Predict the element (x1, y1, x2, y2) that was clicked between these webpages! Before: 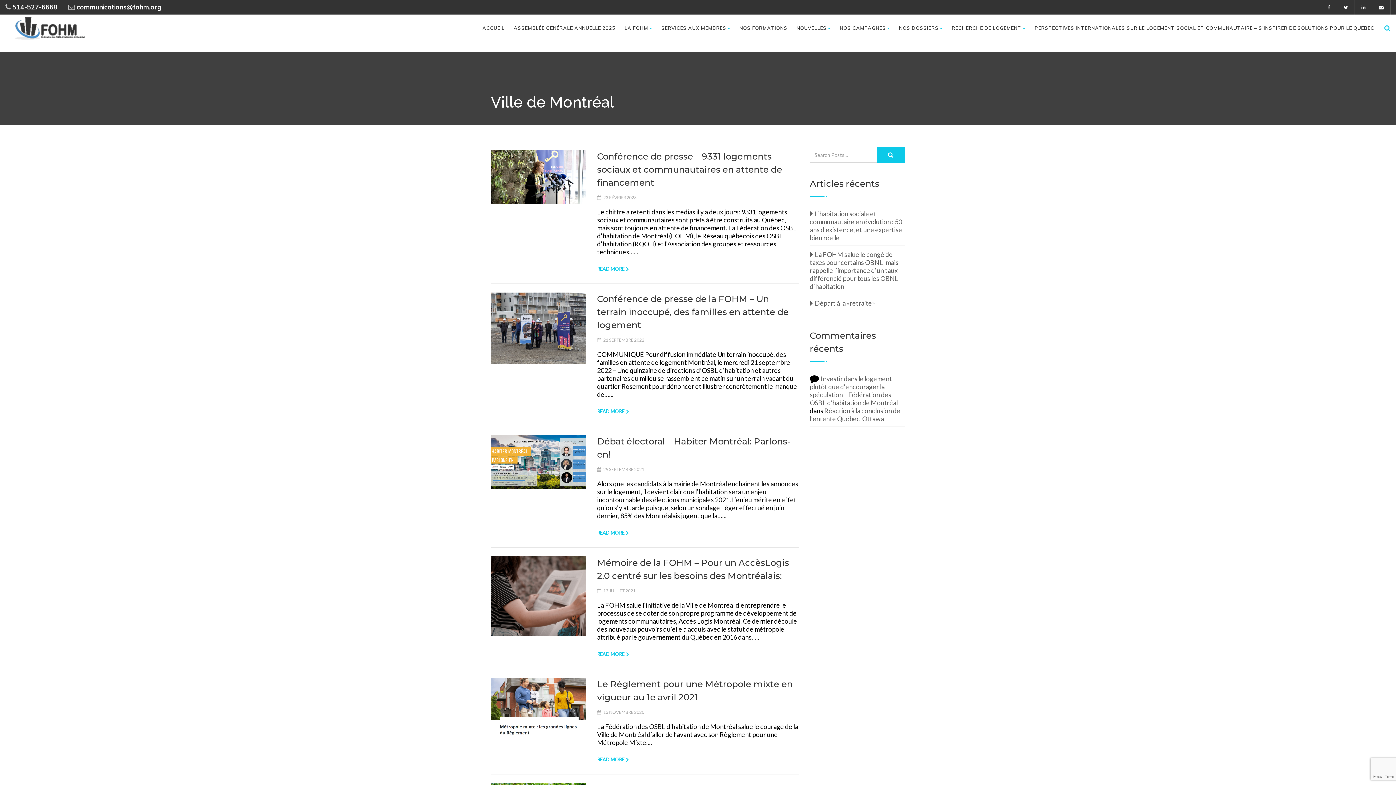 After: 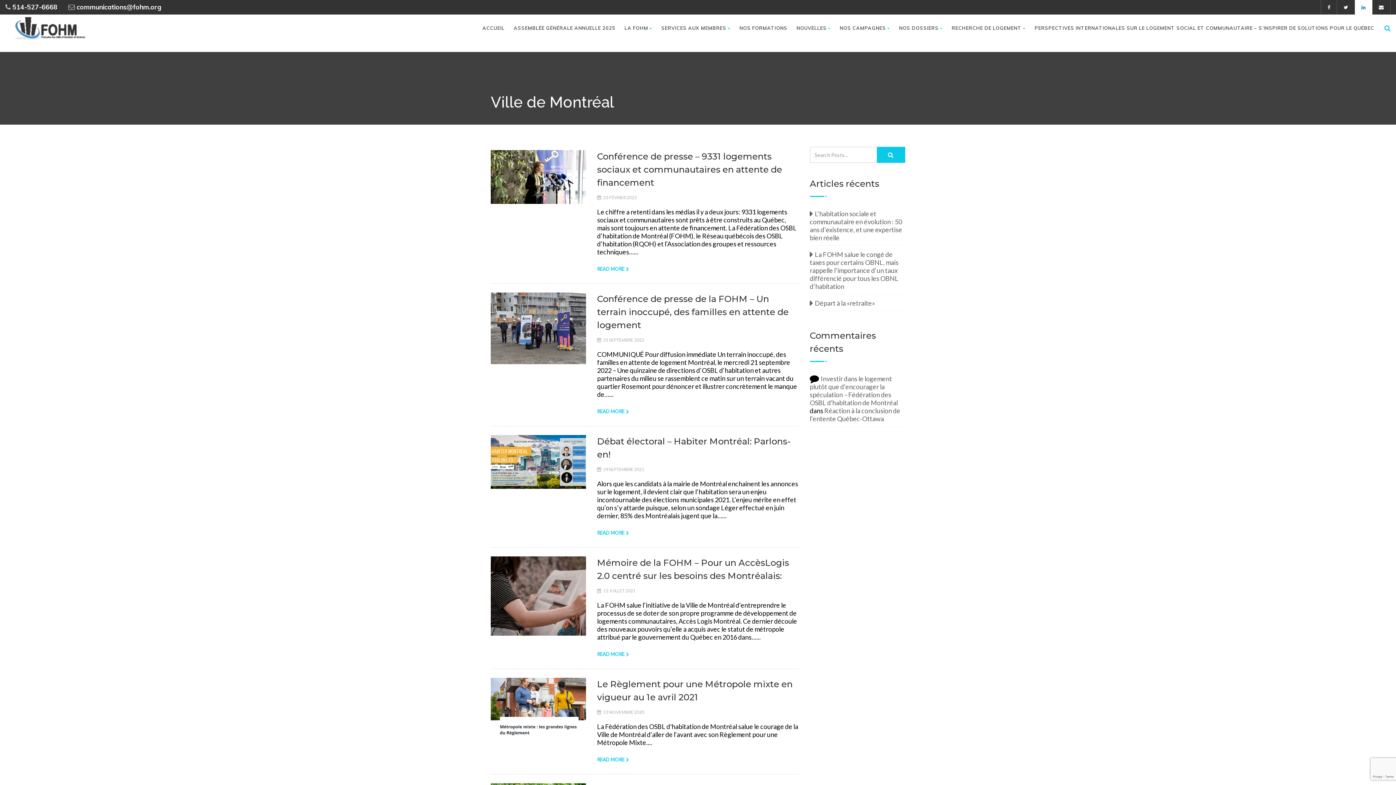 Action: bbox: (1355, 0, 1372, 14)